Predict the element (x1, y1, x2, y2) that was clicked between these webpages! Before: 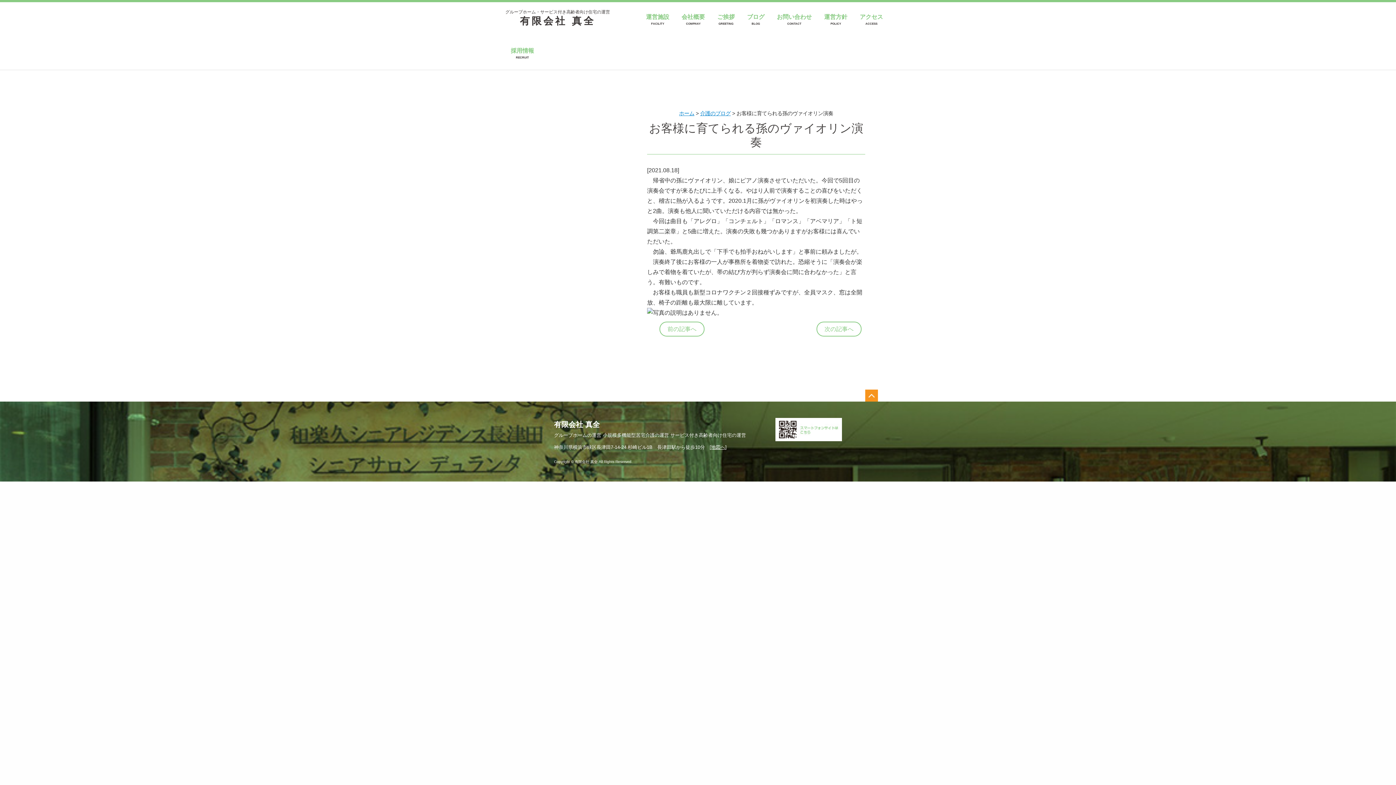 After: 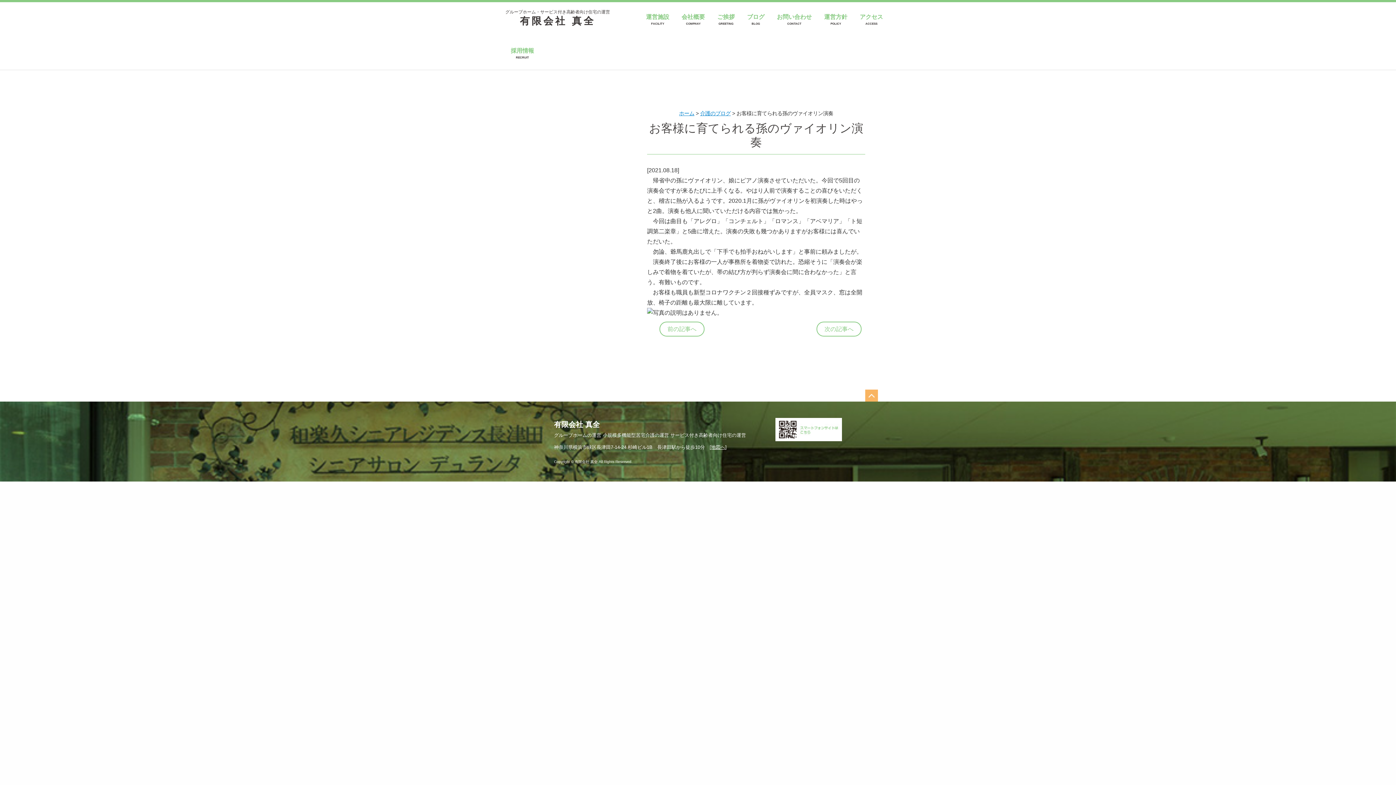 Action: label: ▲ ページのトップに戻る bbox: (865, 389, 878, 401)